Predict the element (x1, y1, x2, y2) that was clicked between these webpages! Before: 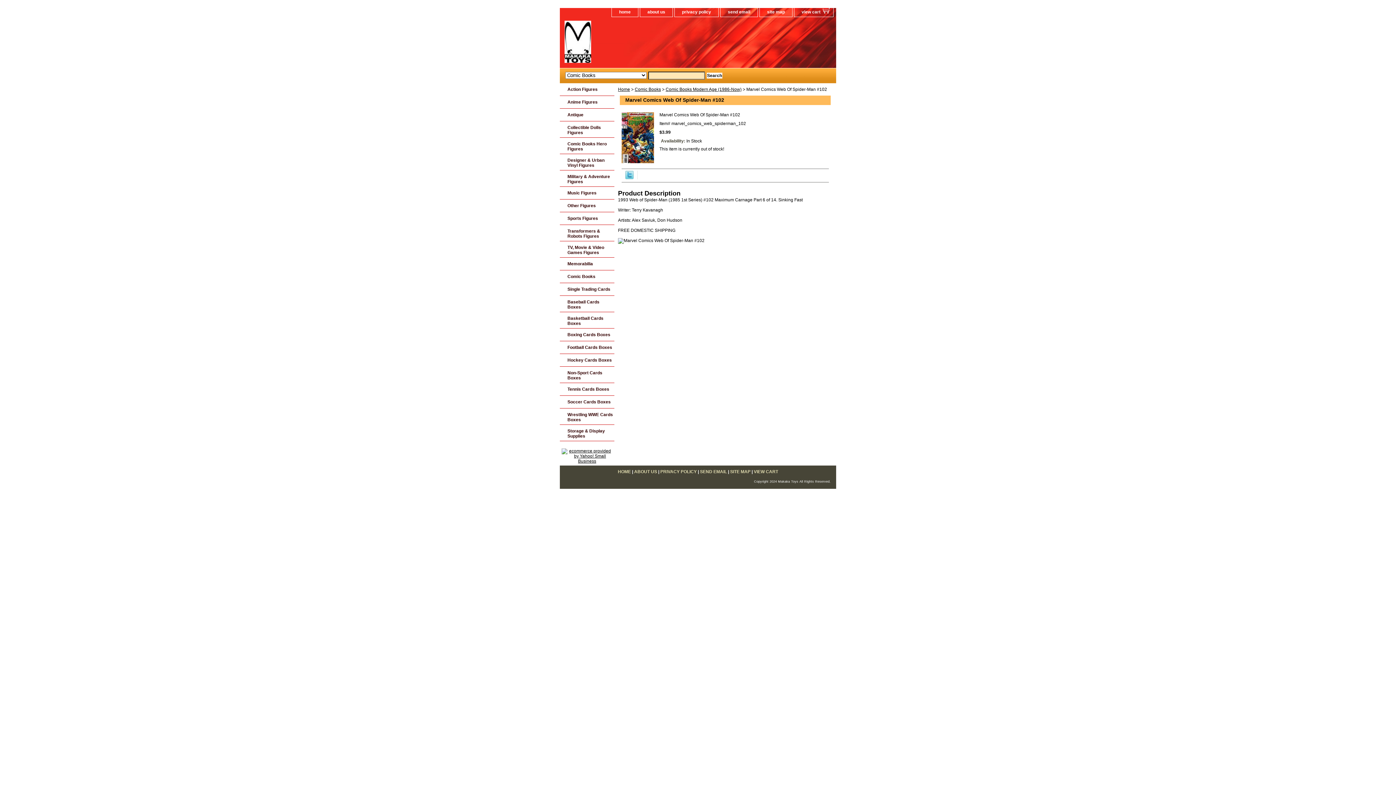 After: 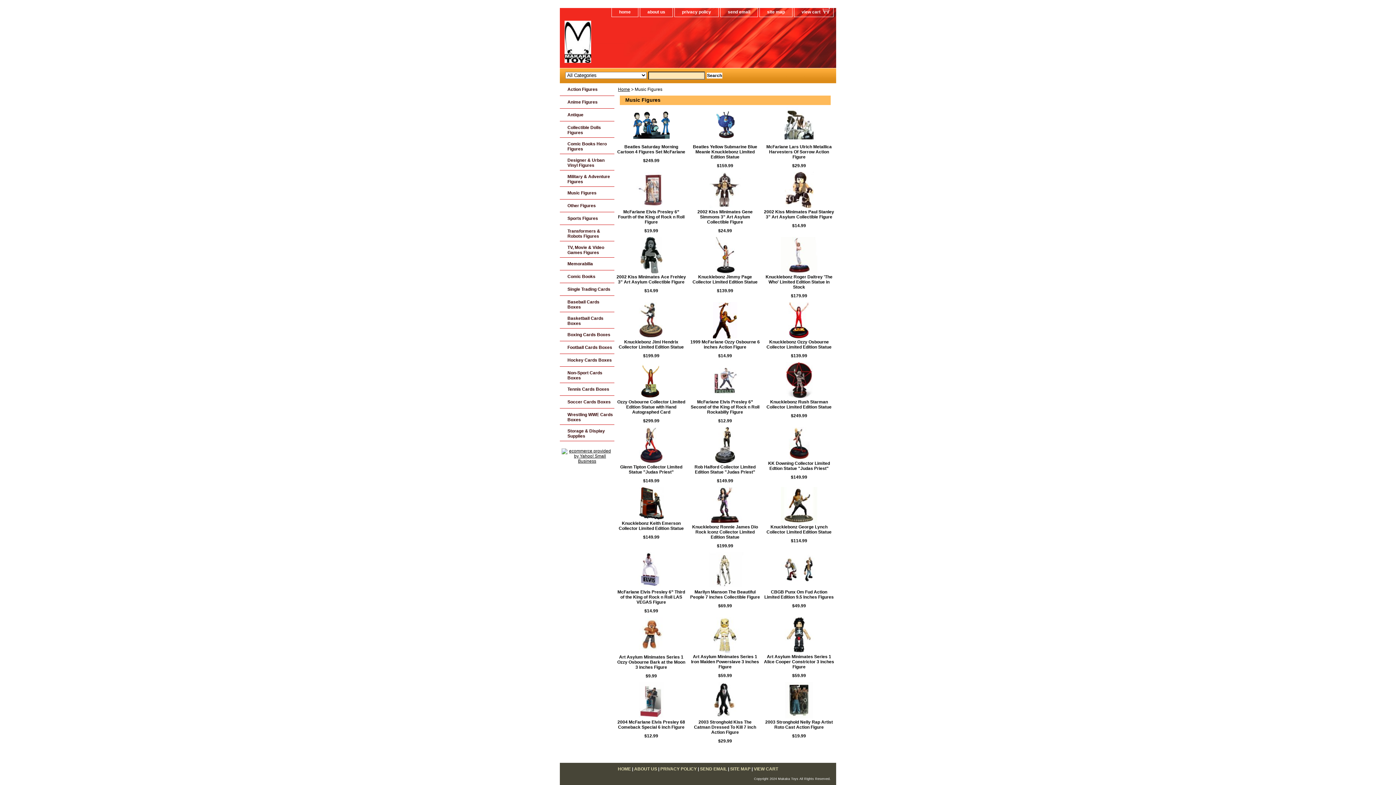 Action: bbox: (560, 186, 614, 199) label: Music Figures